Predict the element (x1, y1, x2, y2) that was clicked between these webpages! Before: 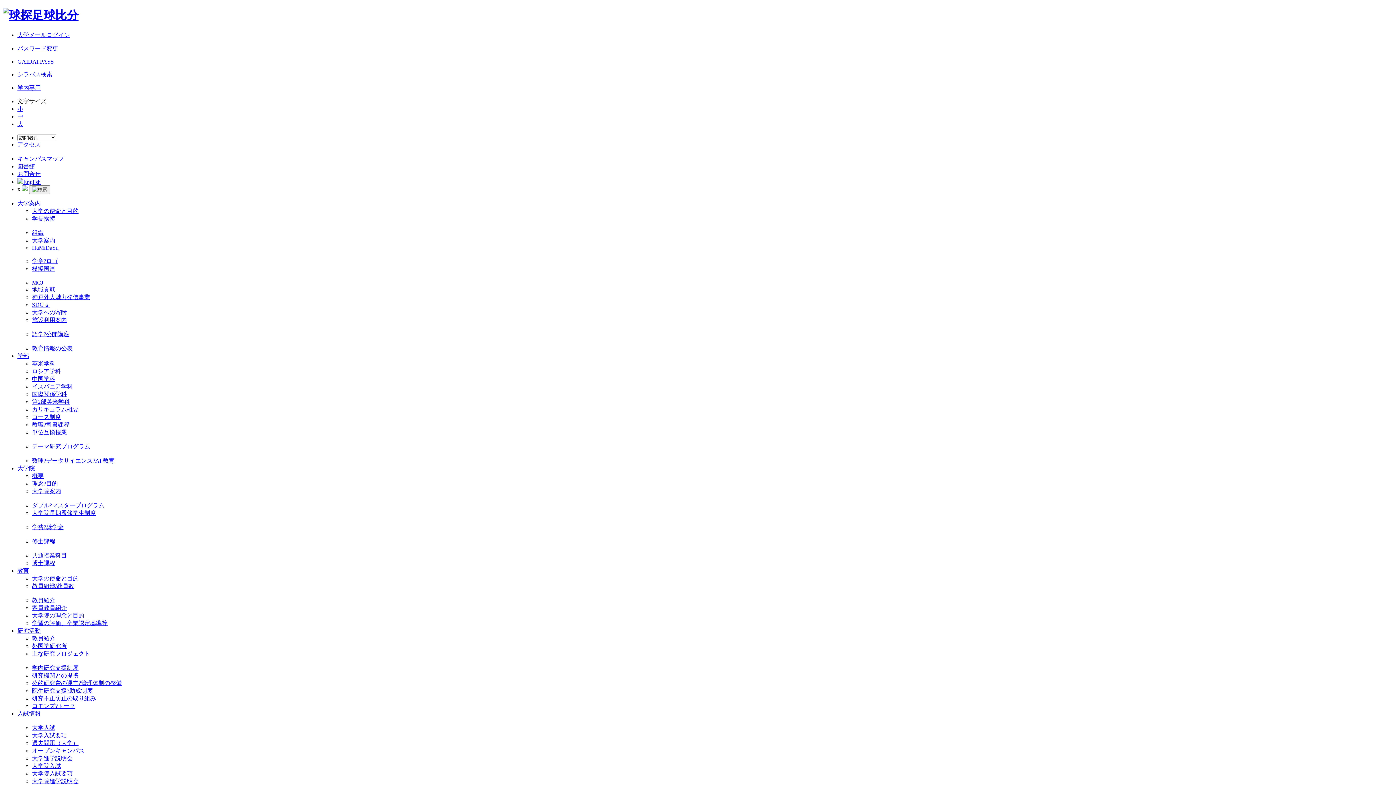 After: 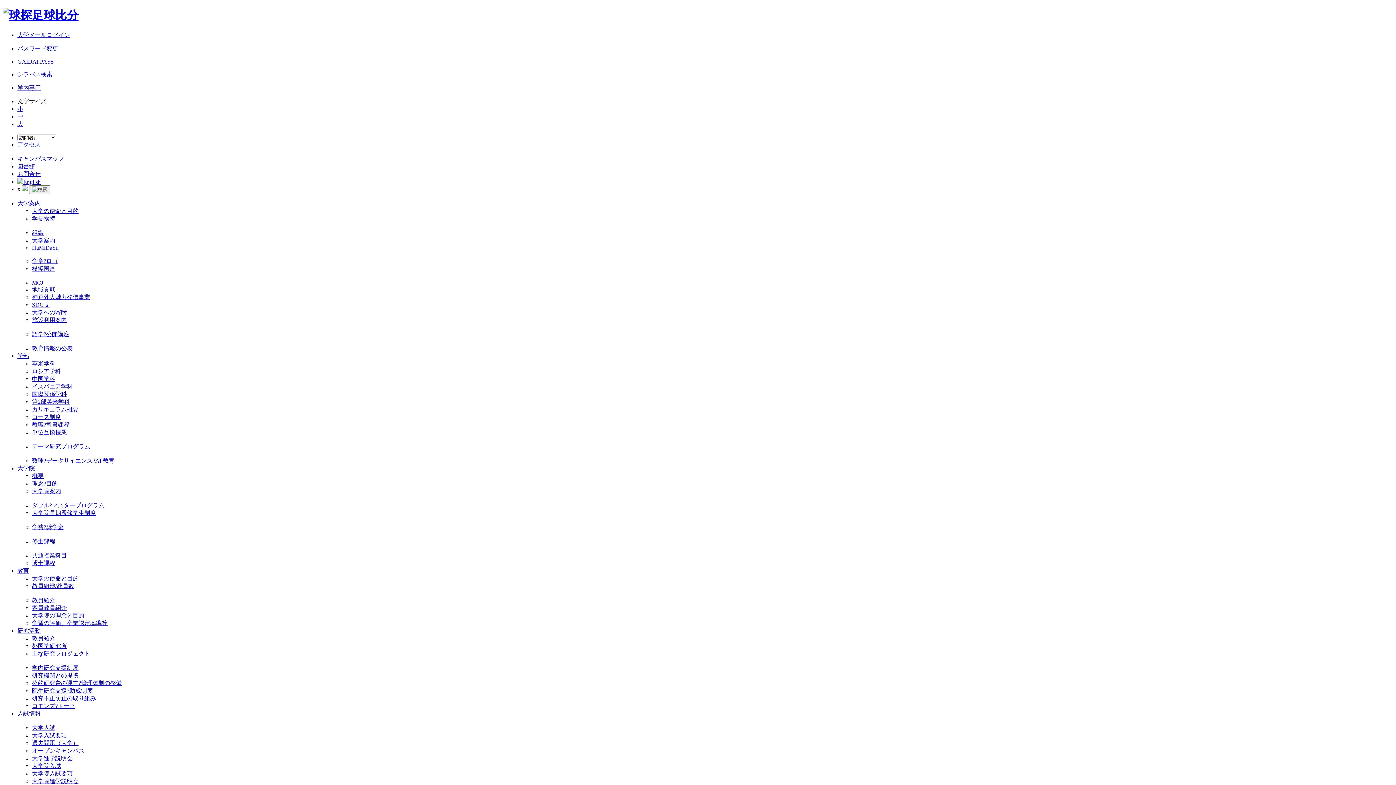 Action: label: 地域貢献 bbox: (32, 286, 55, 292)